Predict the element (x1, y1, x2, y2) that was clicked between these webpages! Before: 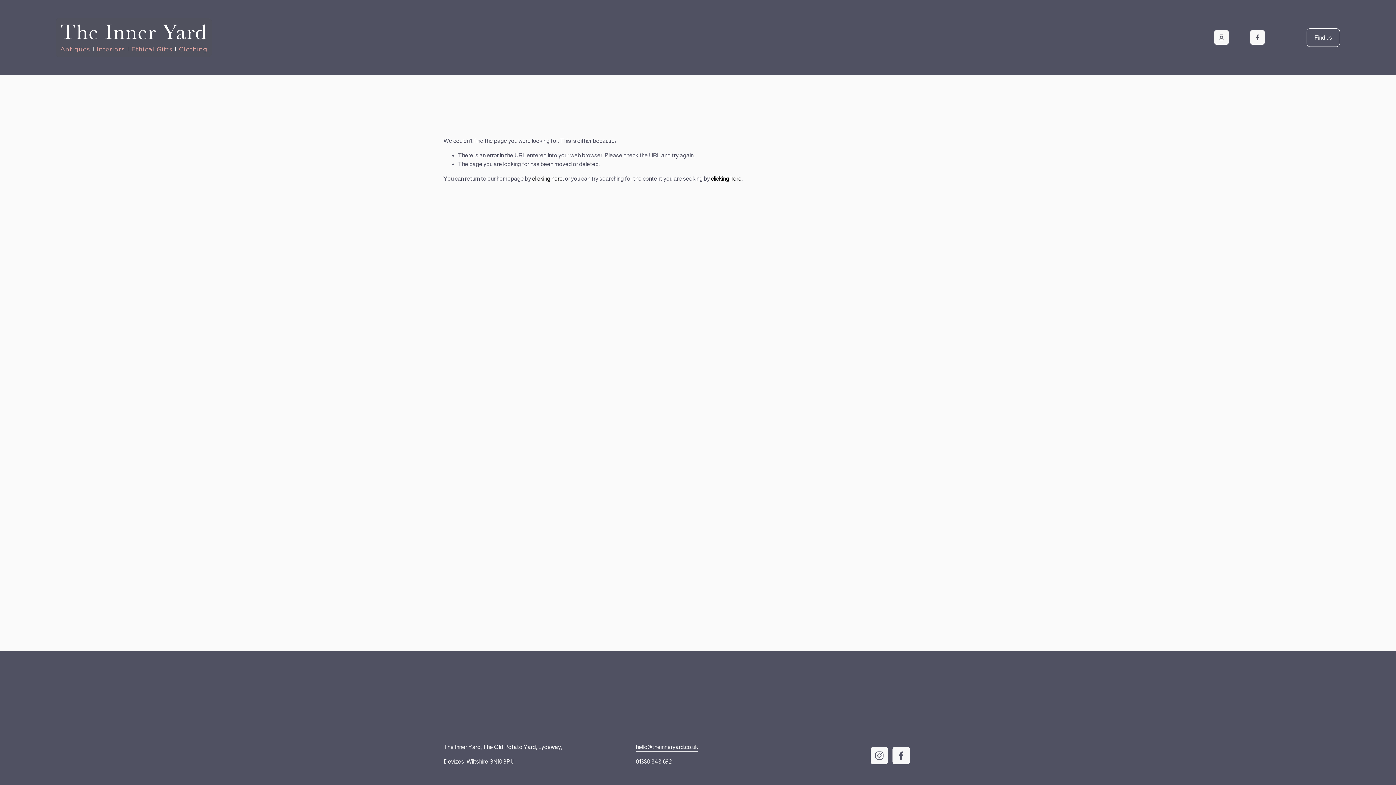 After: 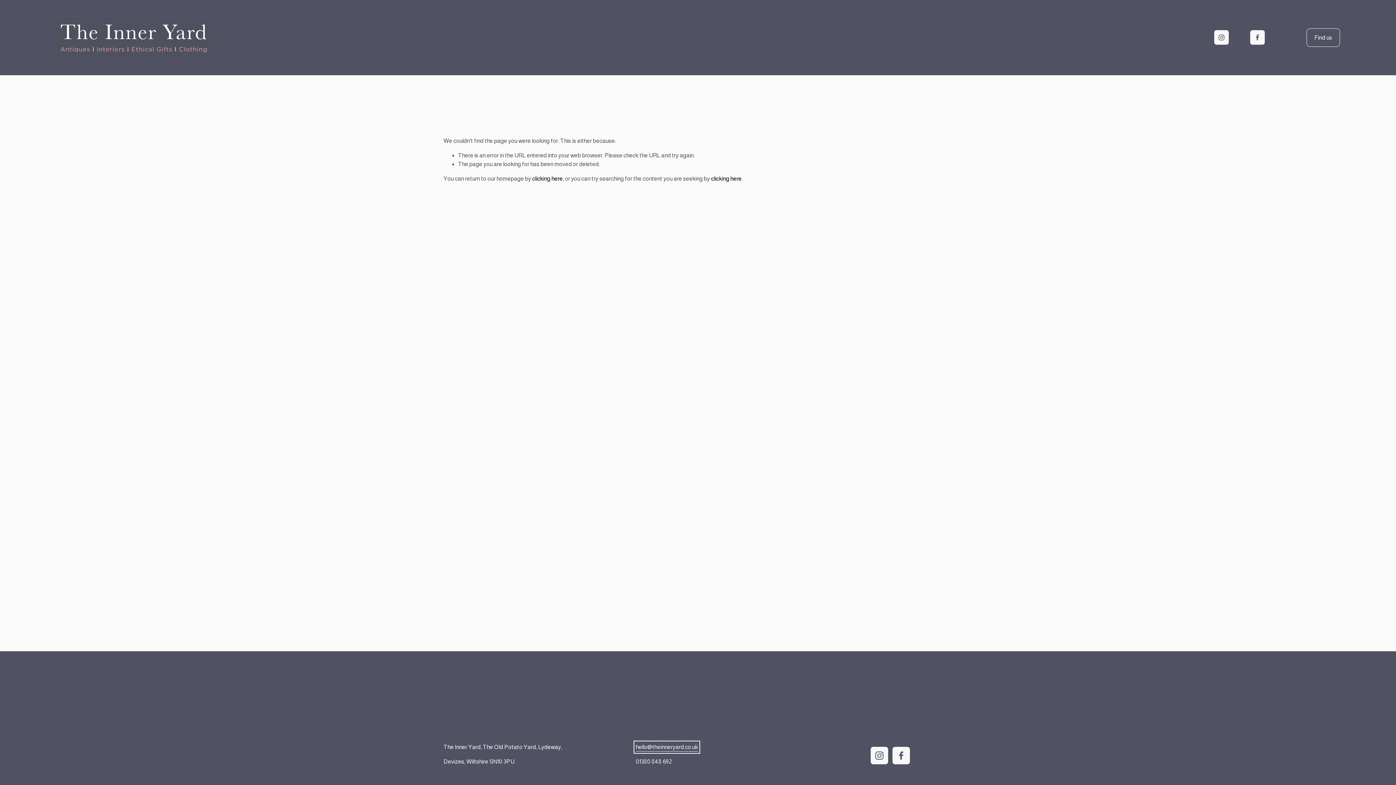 Action: bbox: (636, 743, 698, 751) label: hello@theinneryard.co.uk